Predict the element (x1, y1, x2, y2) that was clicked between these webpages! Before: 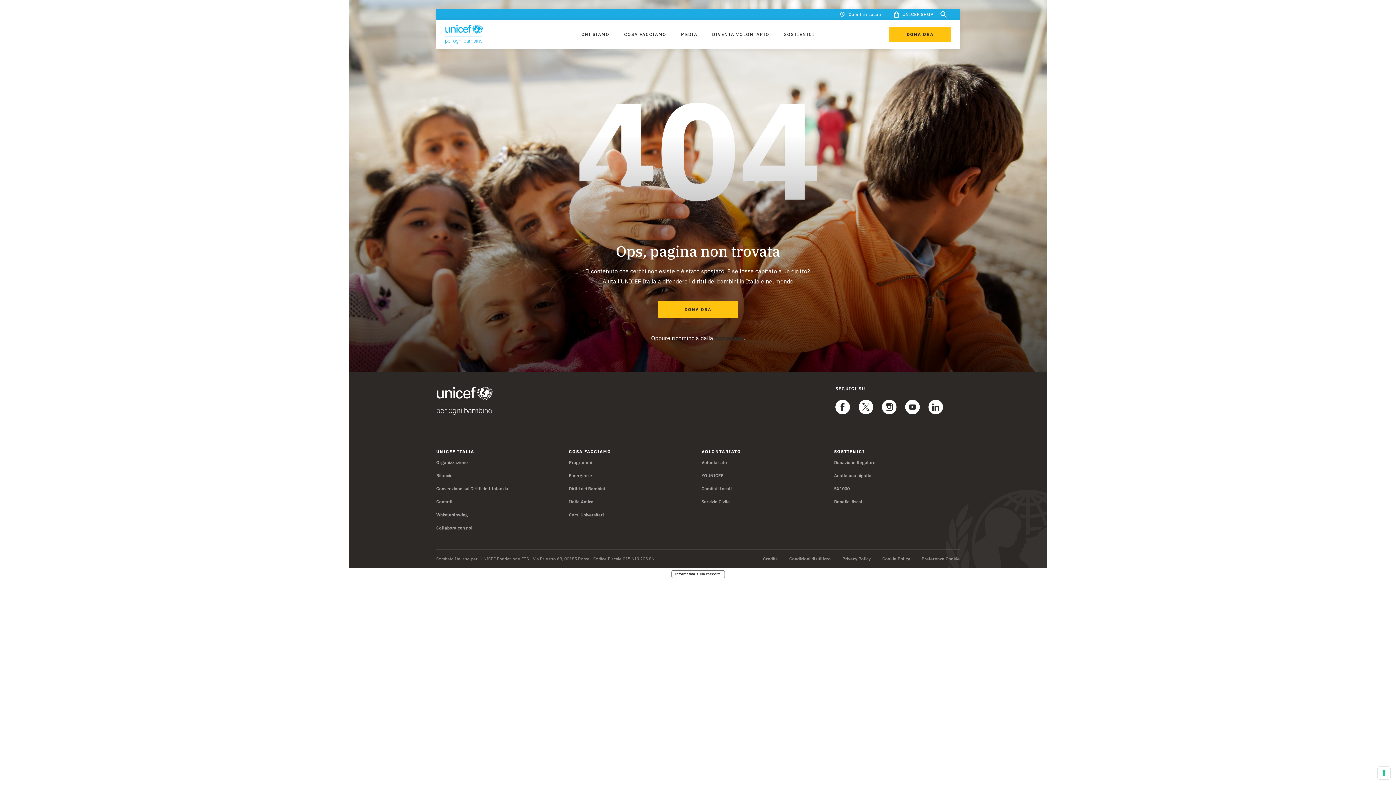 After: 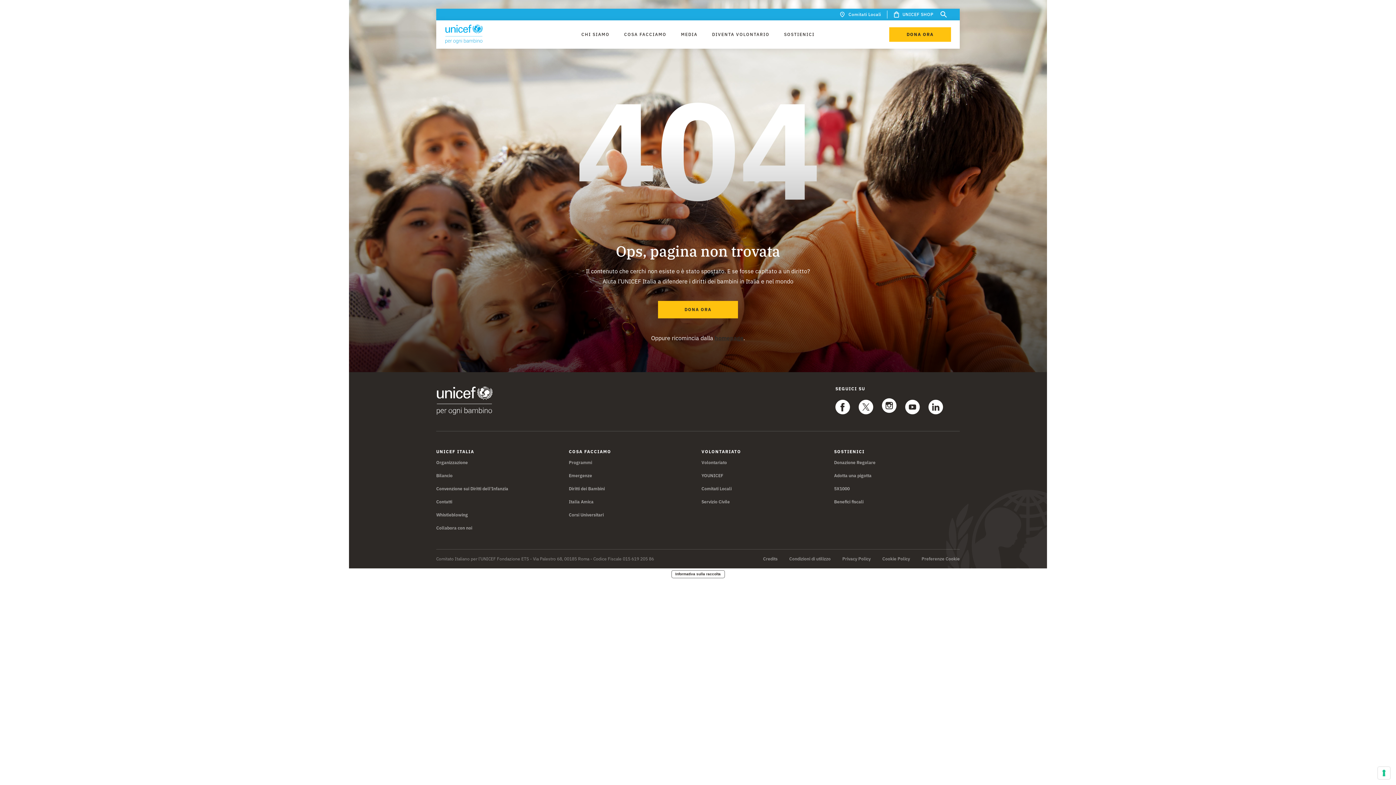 Action: bbox: (882, 400, 896, 415)